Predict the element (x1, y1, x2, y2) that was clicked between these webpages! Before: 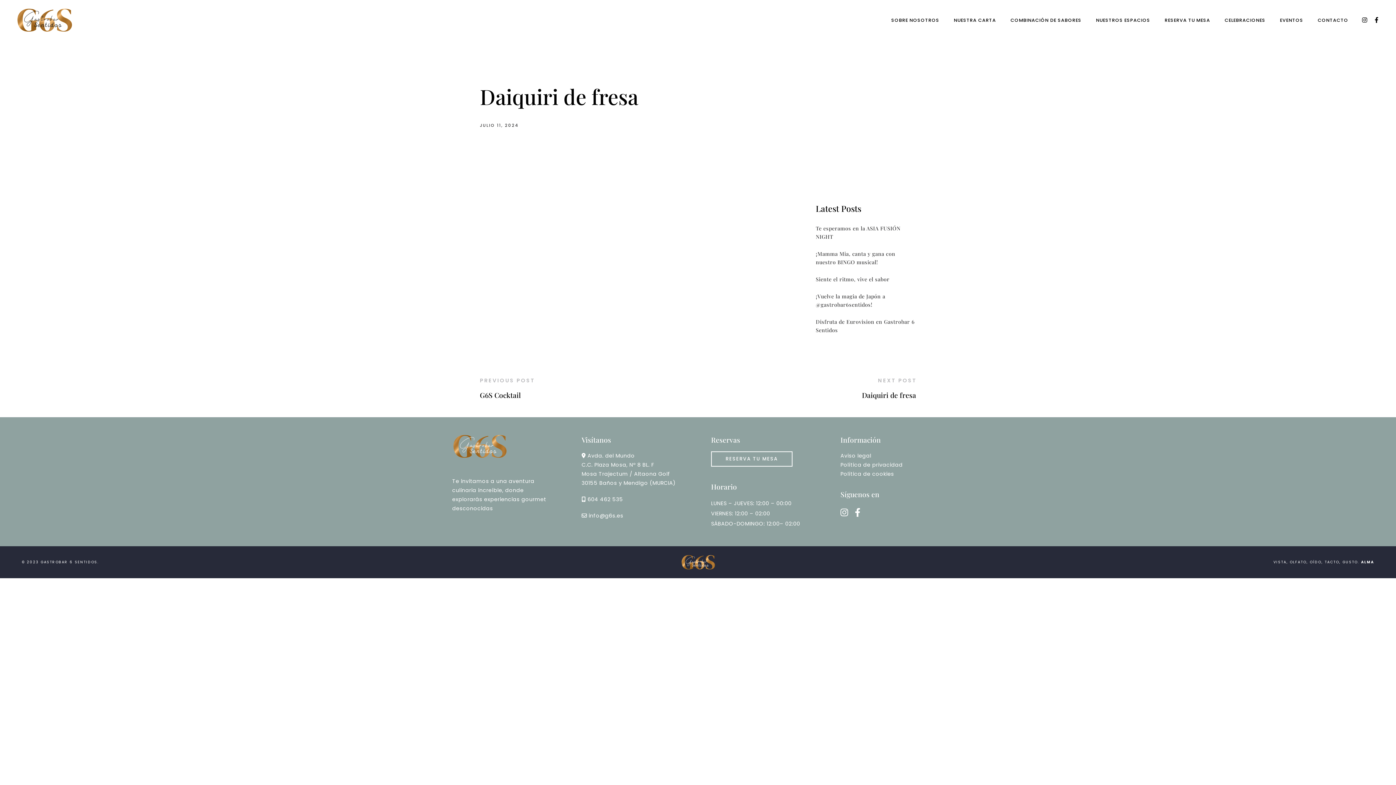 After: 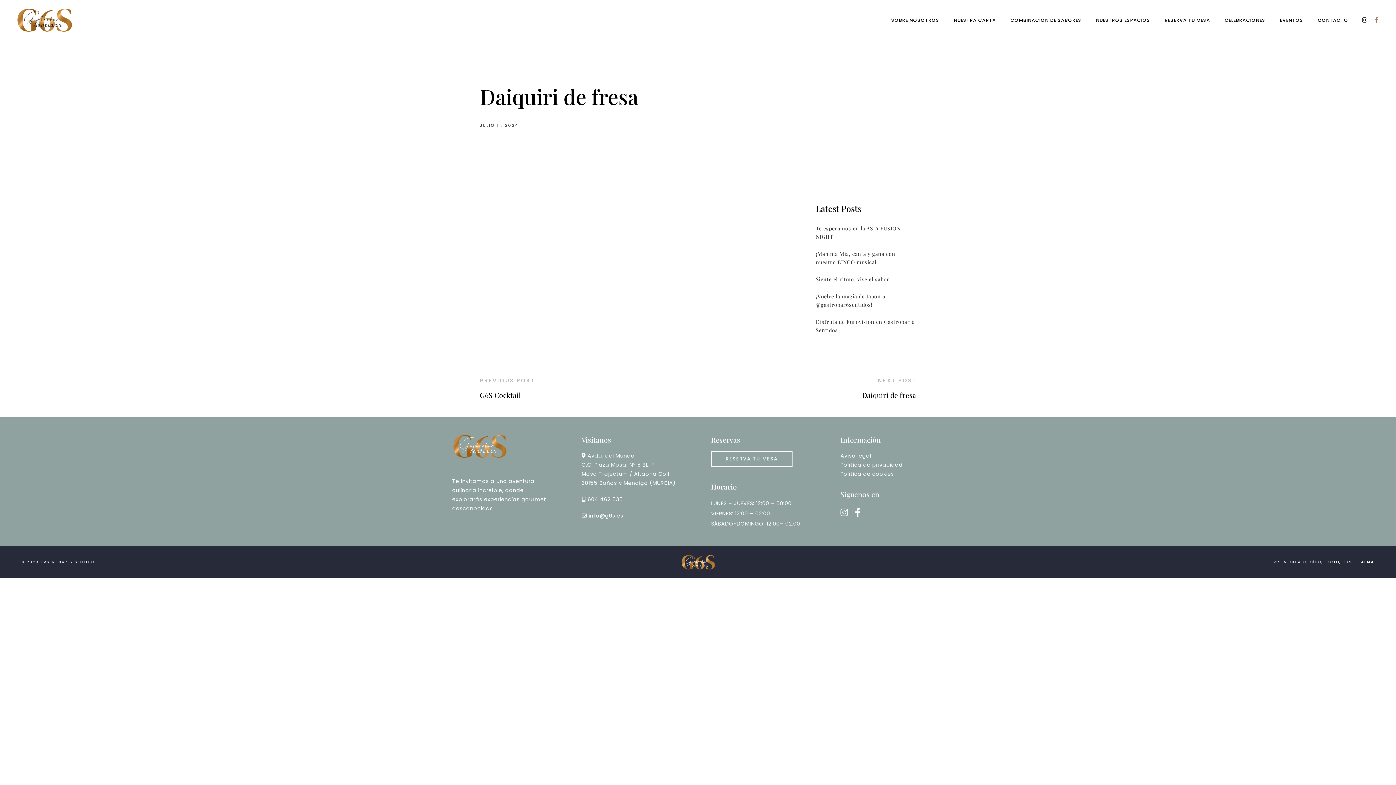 Action: bbox: (1375, 15, 1378, 24) label: facebook-f